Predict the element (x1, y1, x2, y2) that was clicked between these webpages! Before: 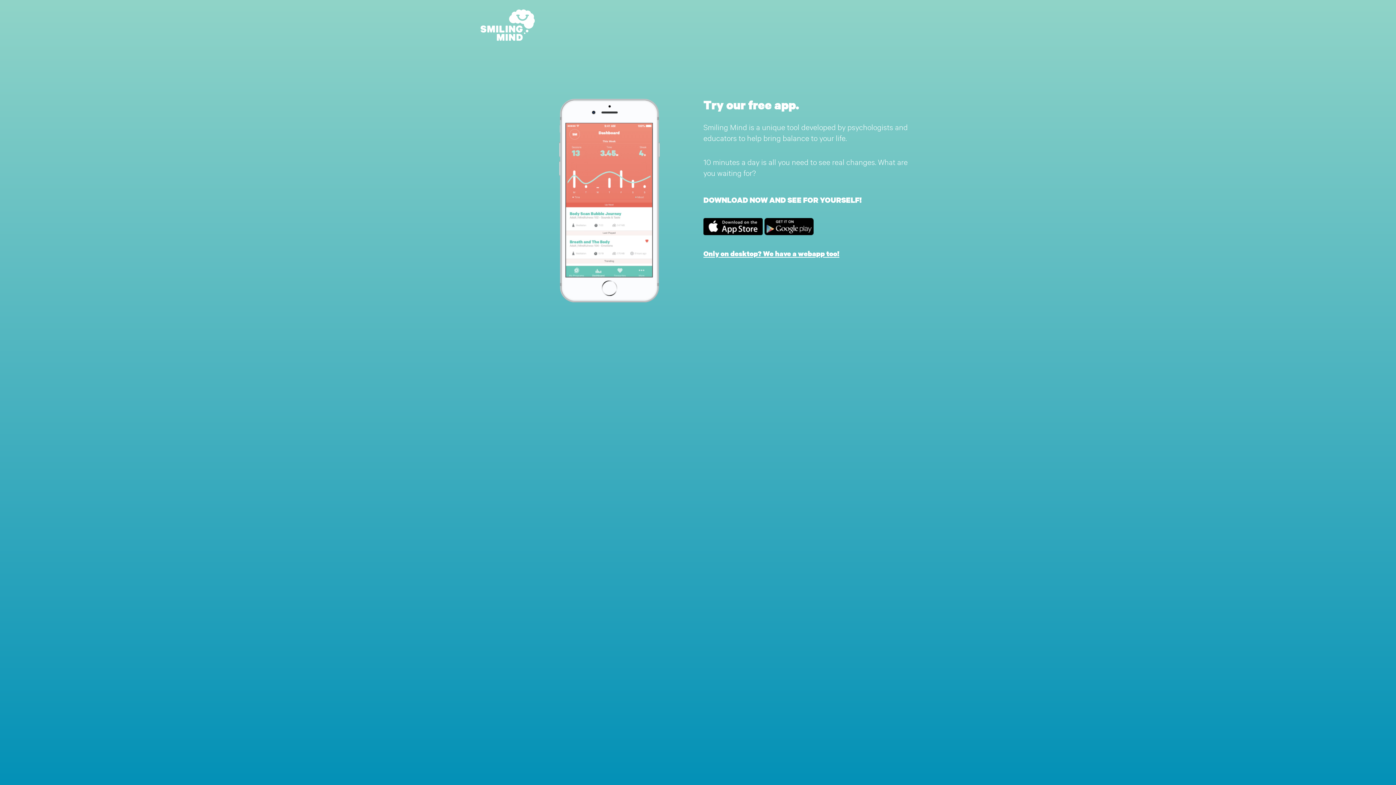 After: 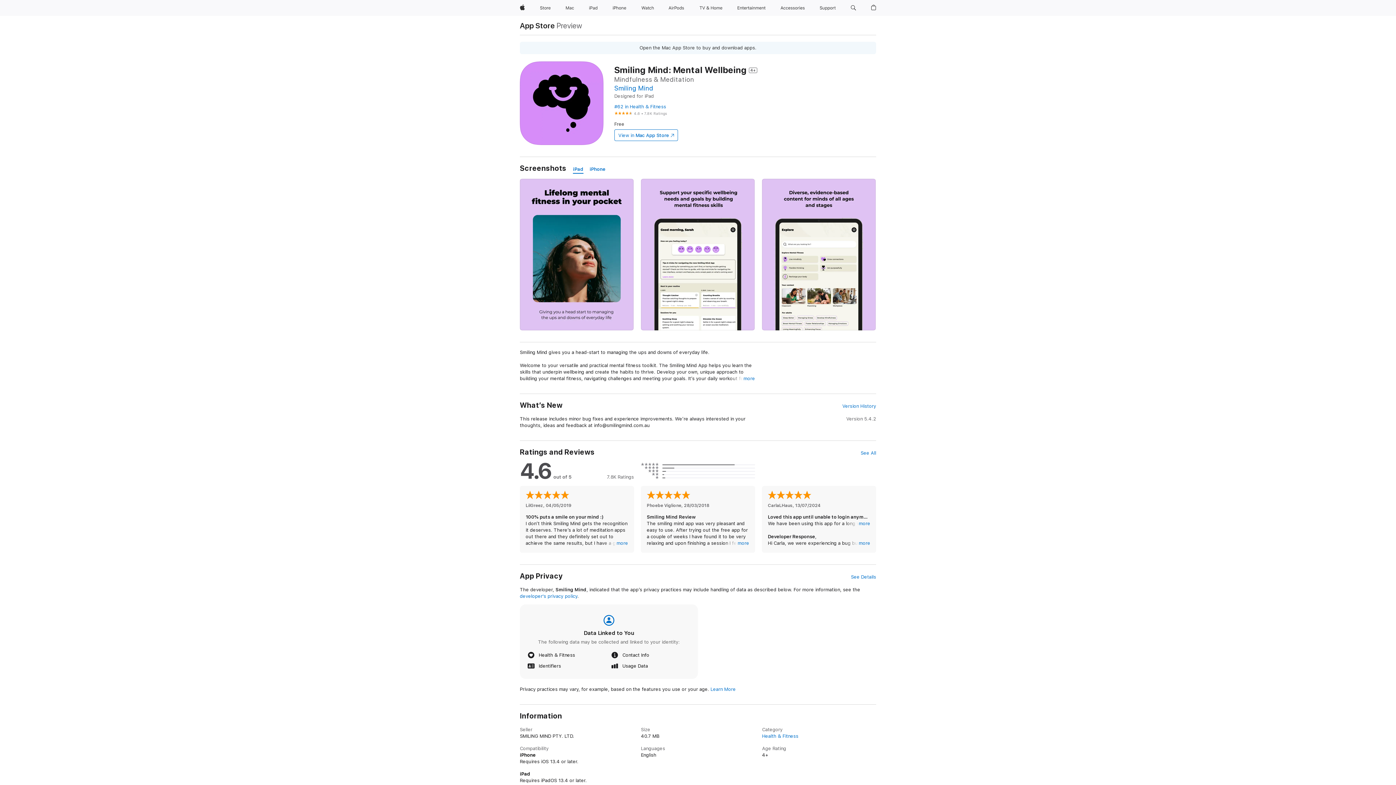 Action: bbox: (703, 218, 762, 235)